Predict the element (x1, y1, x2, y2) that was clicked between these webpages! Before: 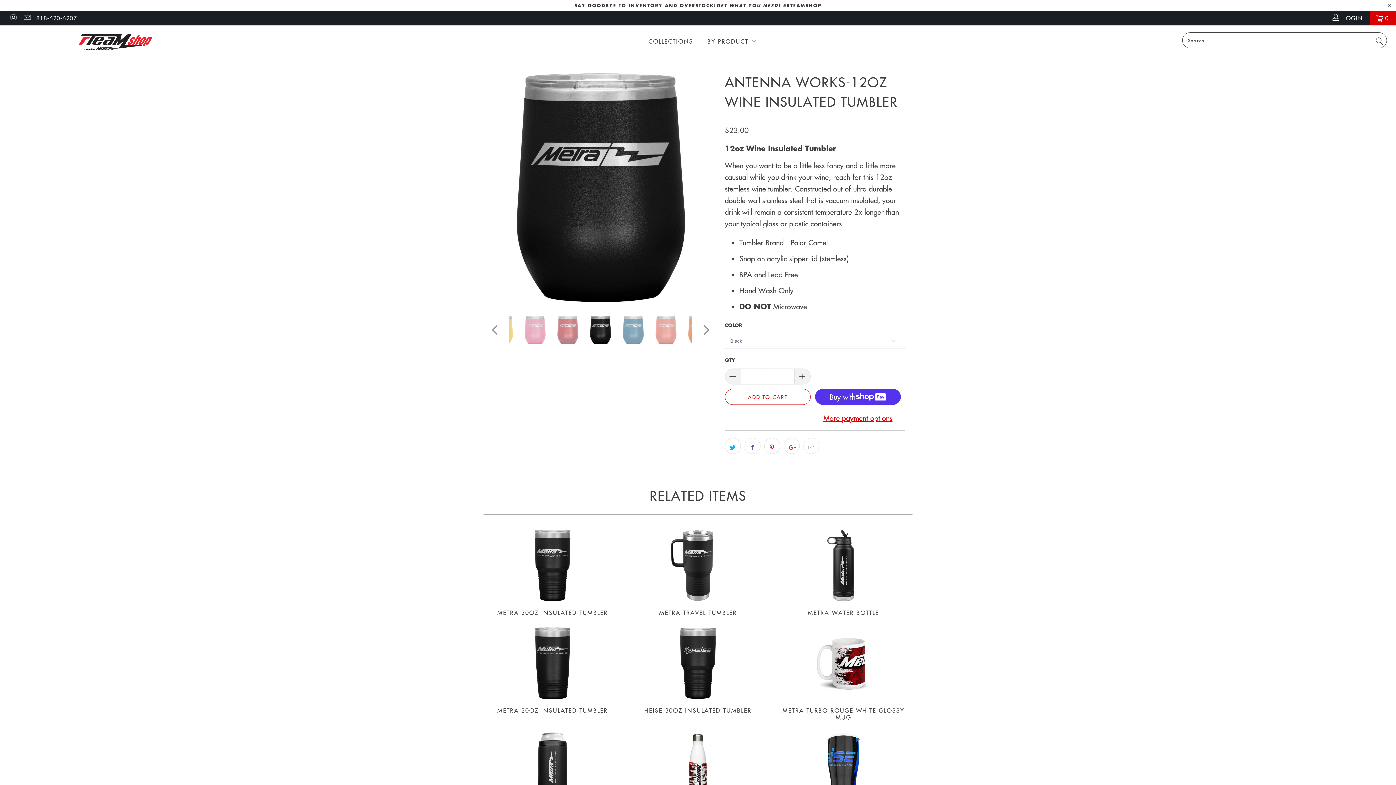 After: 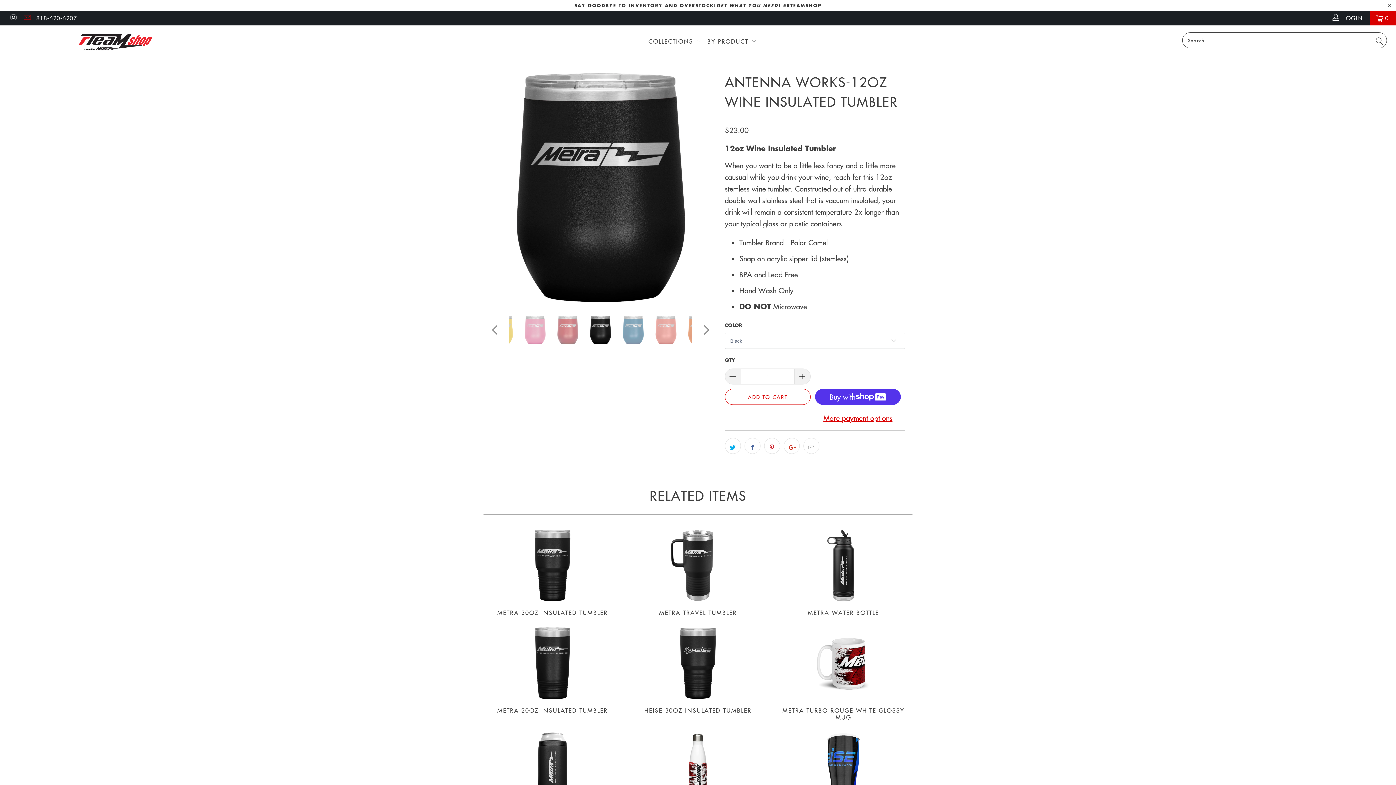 Action: bbox: (22, 13, 30, 22)